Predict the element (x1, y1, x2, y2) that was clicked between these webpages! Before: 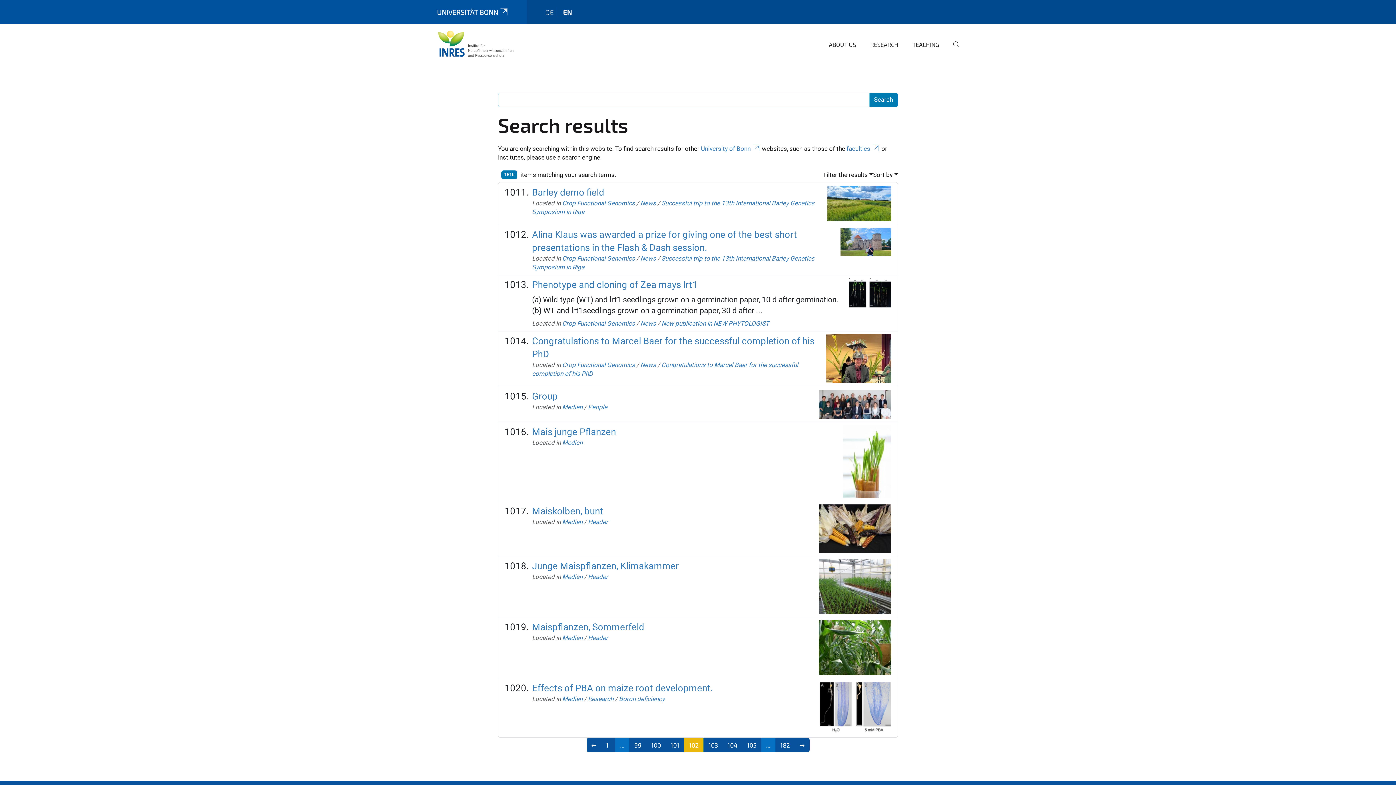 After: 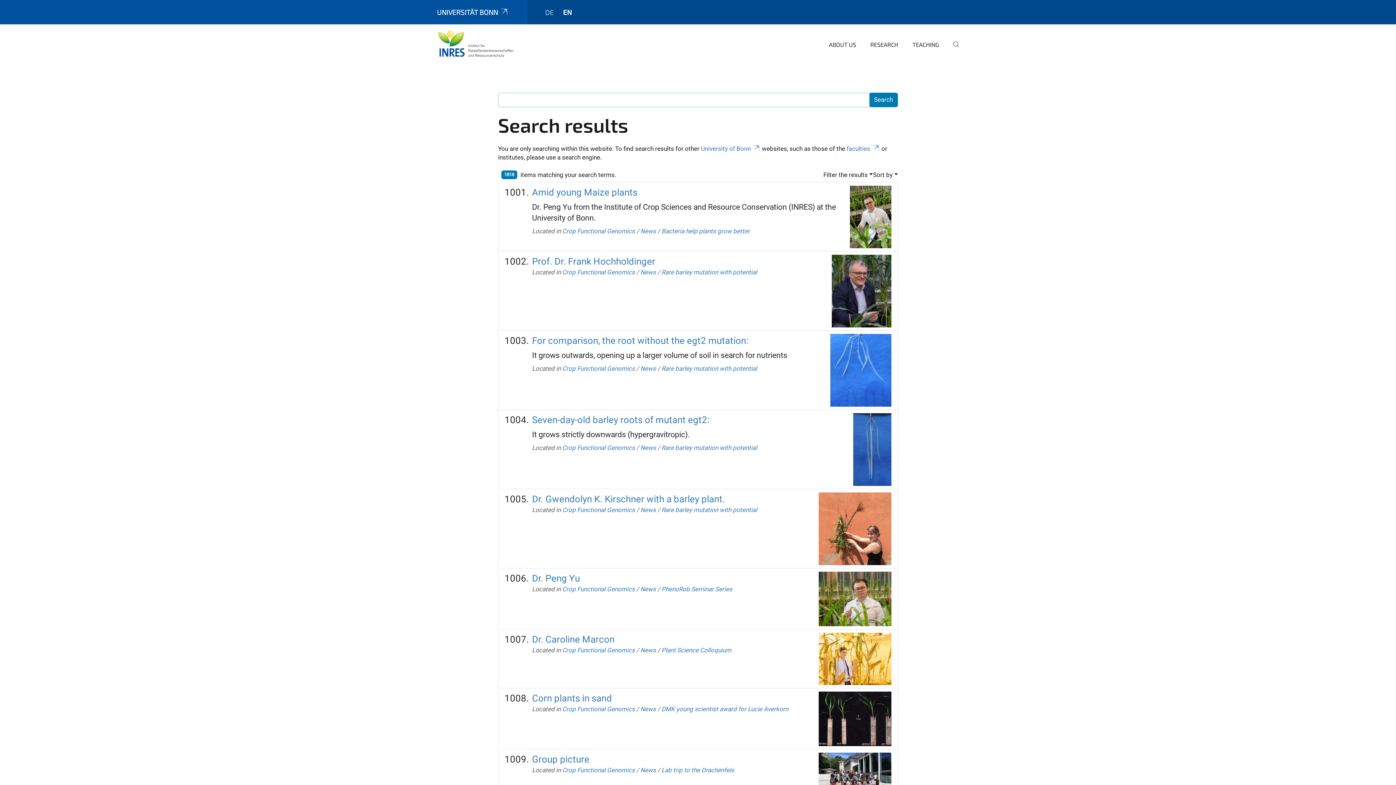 Action: bbox: (586, 738, 601, 752) label: <